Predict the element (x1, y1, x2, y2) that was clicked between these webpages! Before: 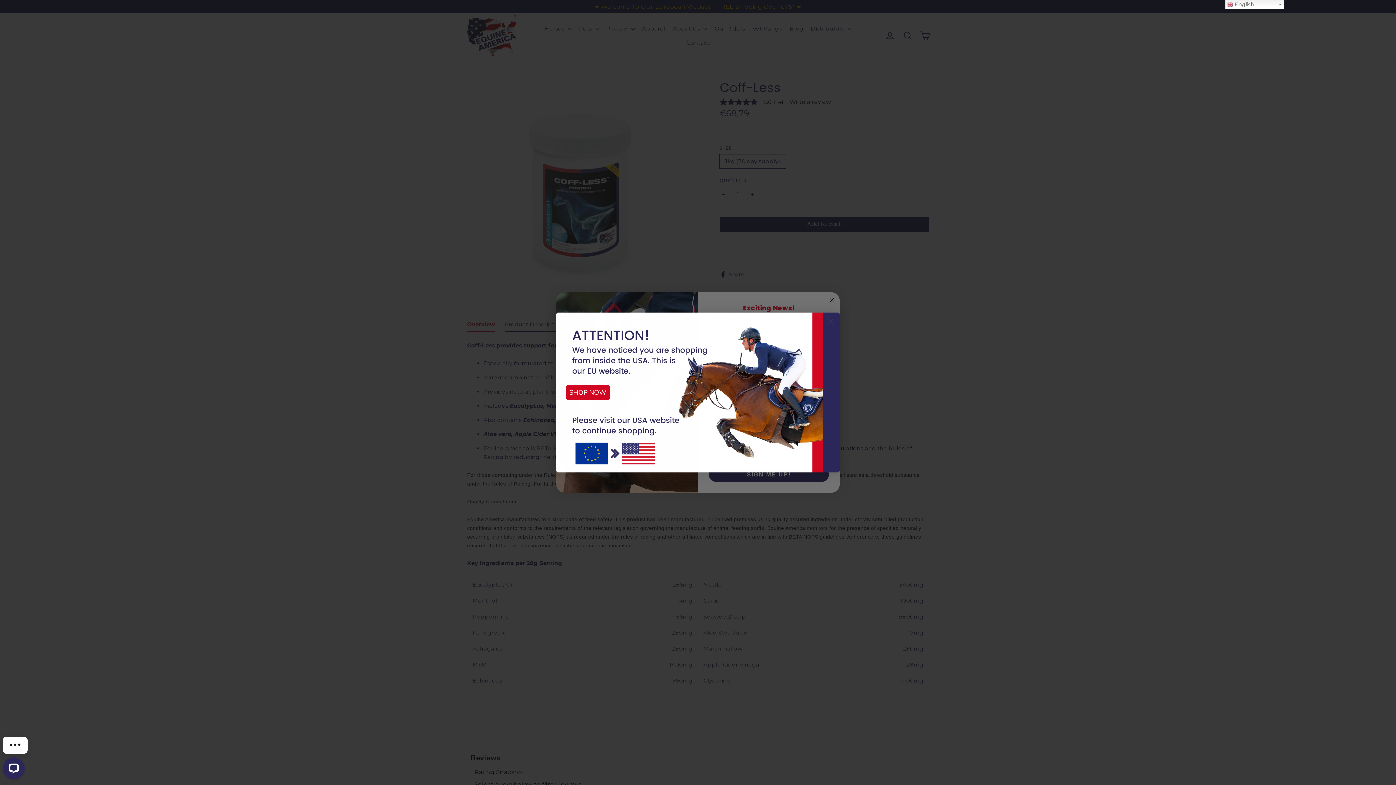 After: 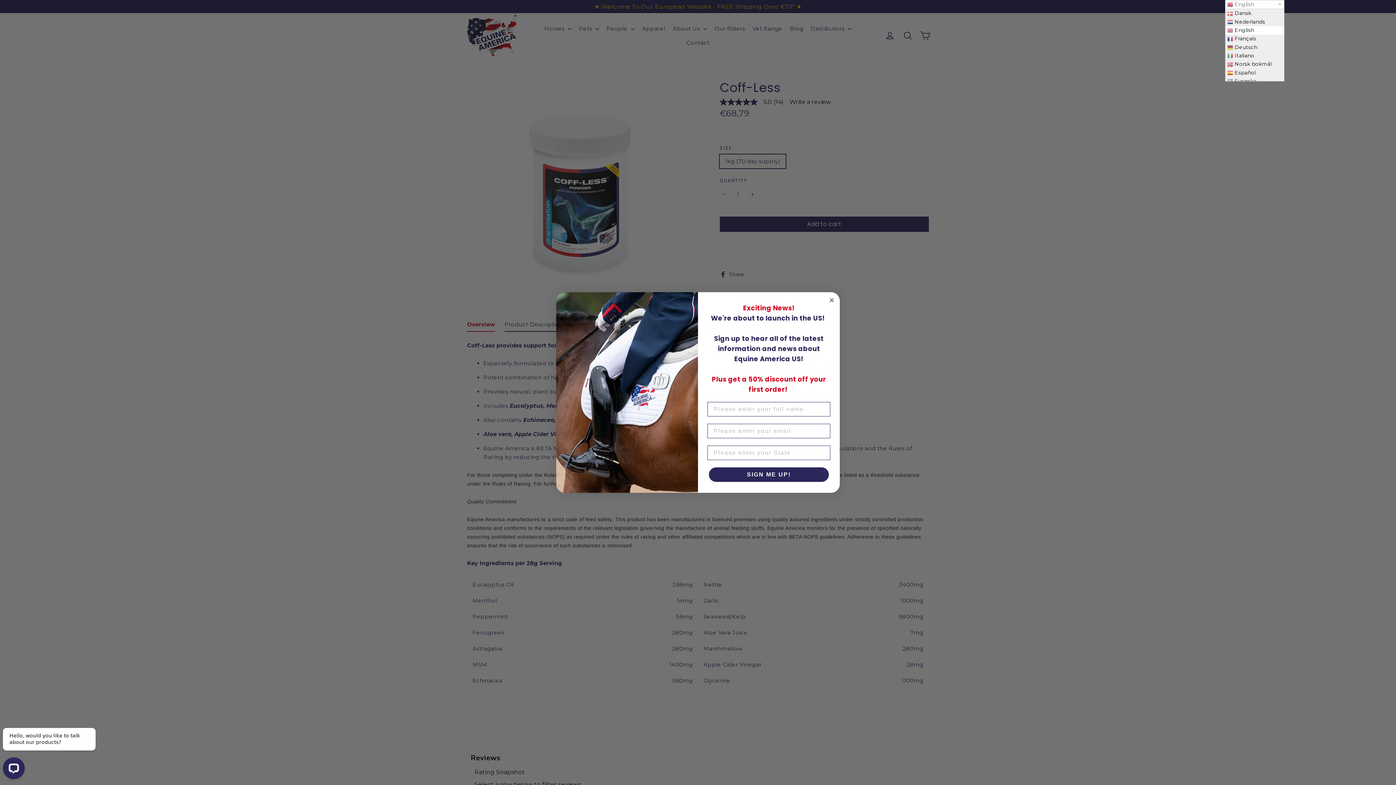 Action: label:  English bbox: (1225, 0, 1284, 9)